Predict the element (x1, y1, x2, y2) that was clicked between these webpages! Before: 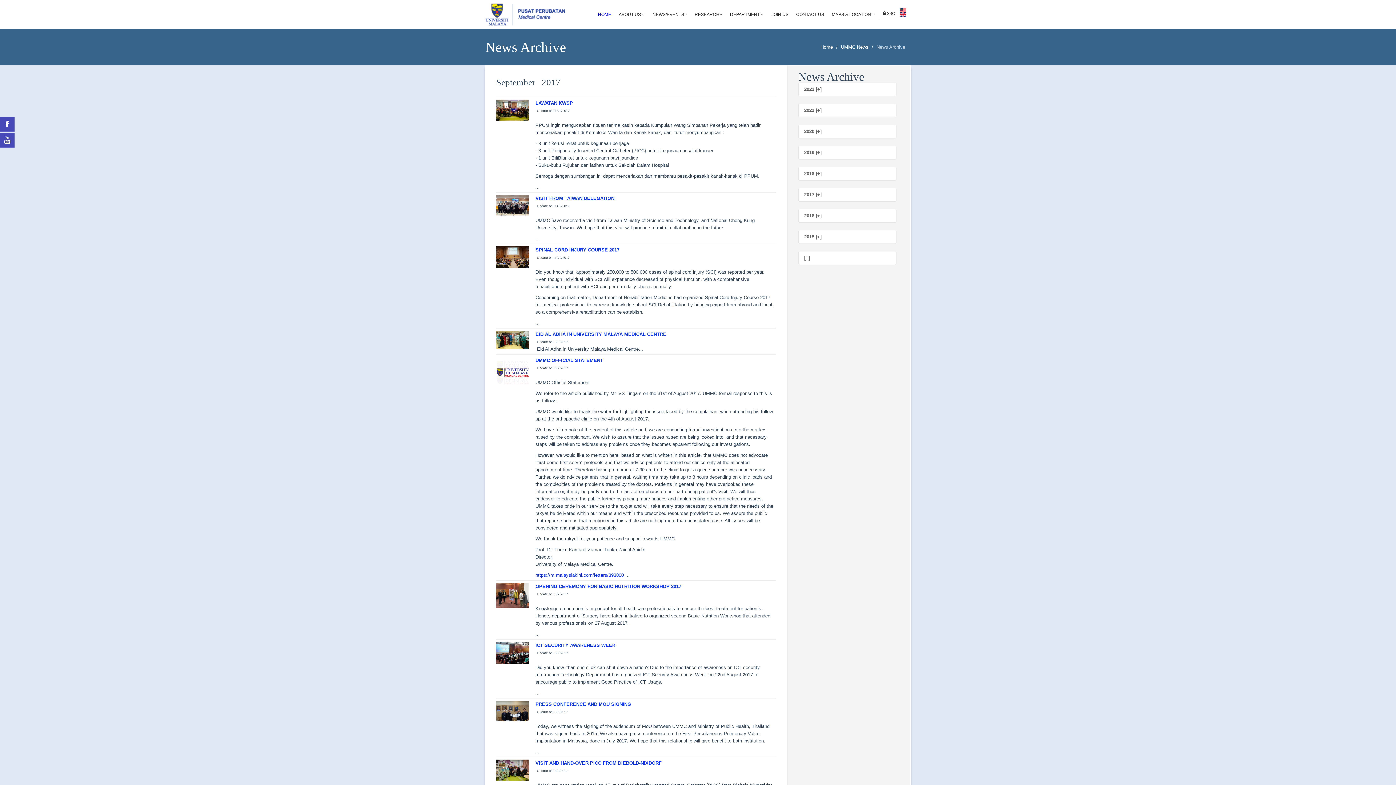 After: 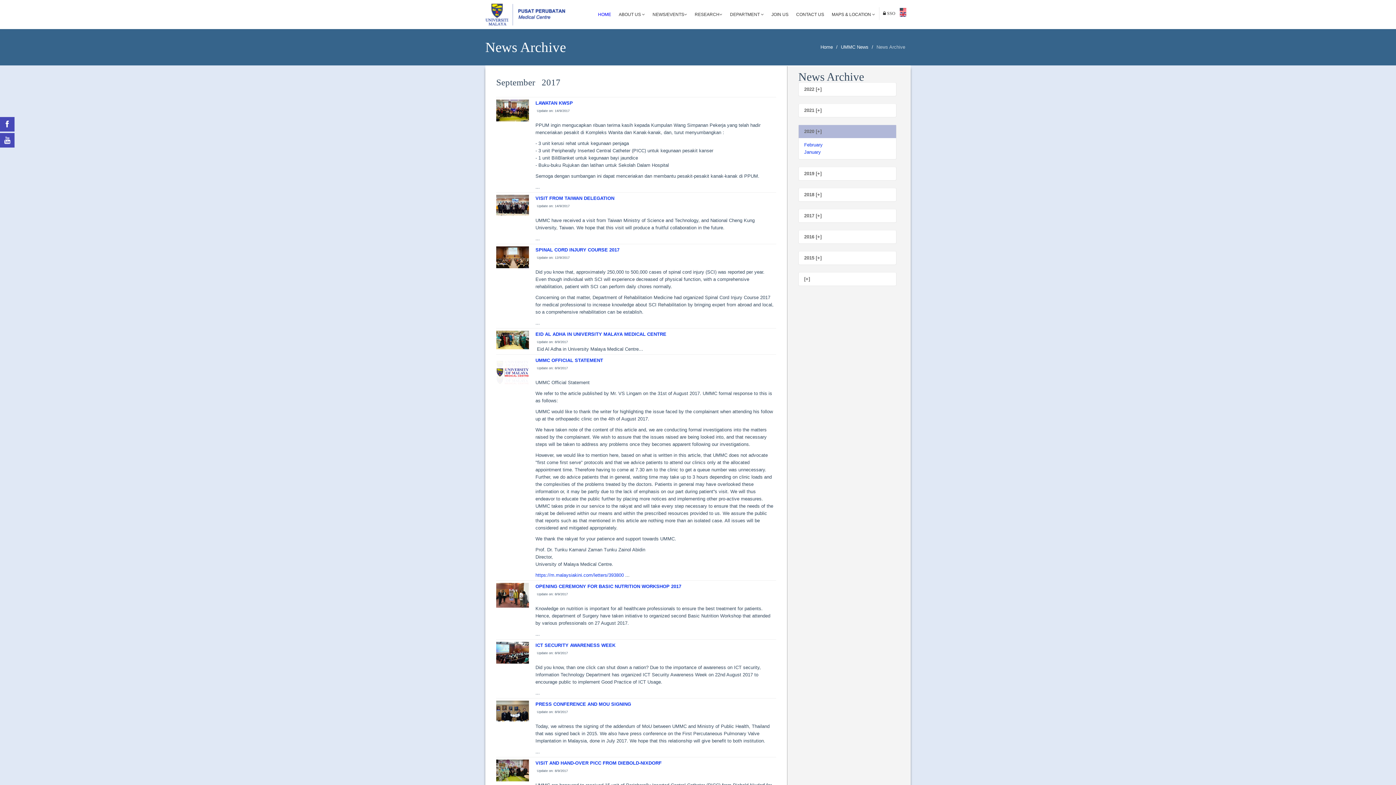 Action: label: 2020 [+] bbox: (798, 125, 896, 138)